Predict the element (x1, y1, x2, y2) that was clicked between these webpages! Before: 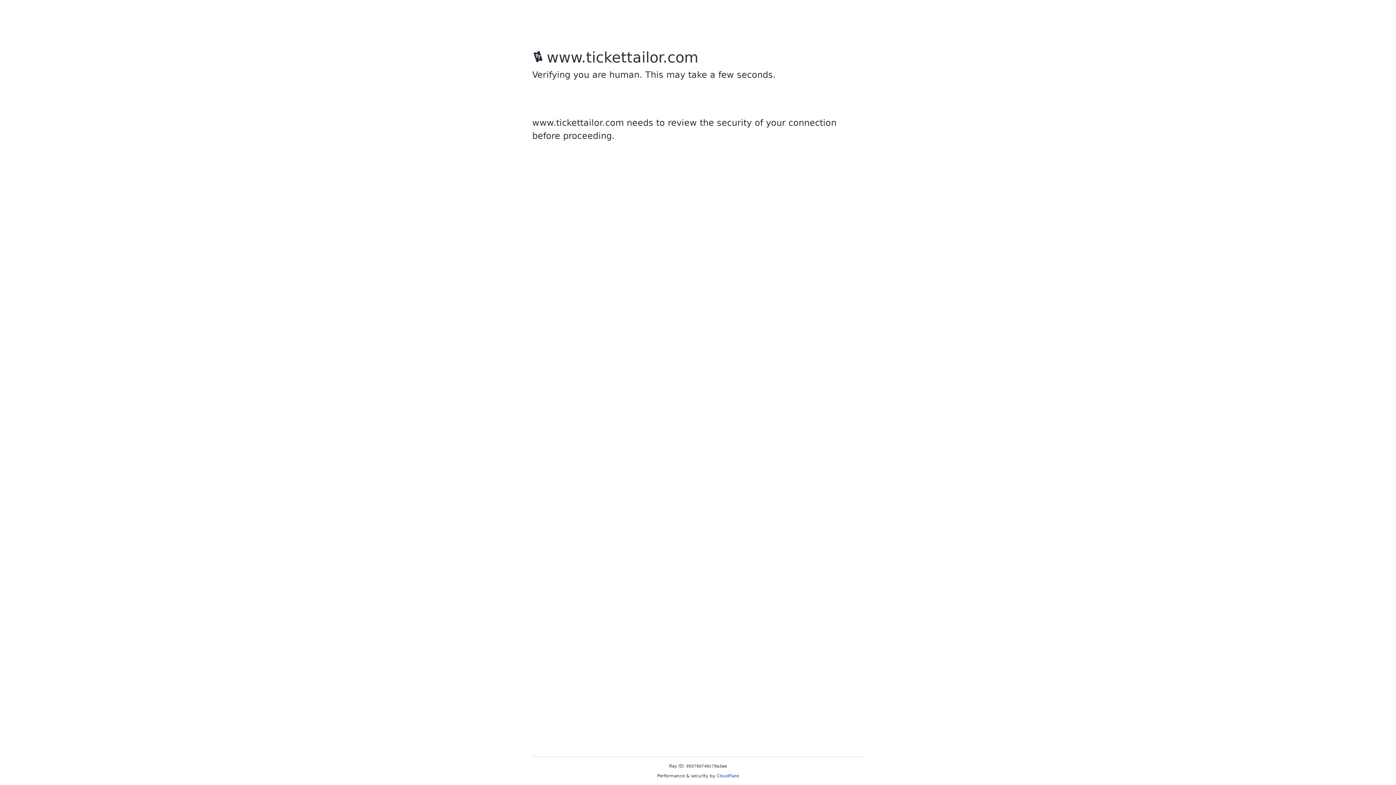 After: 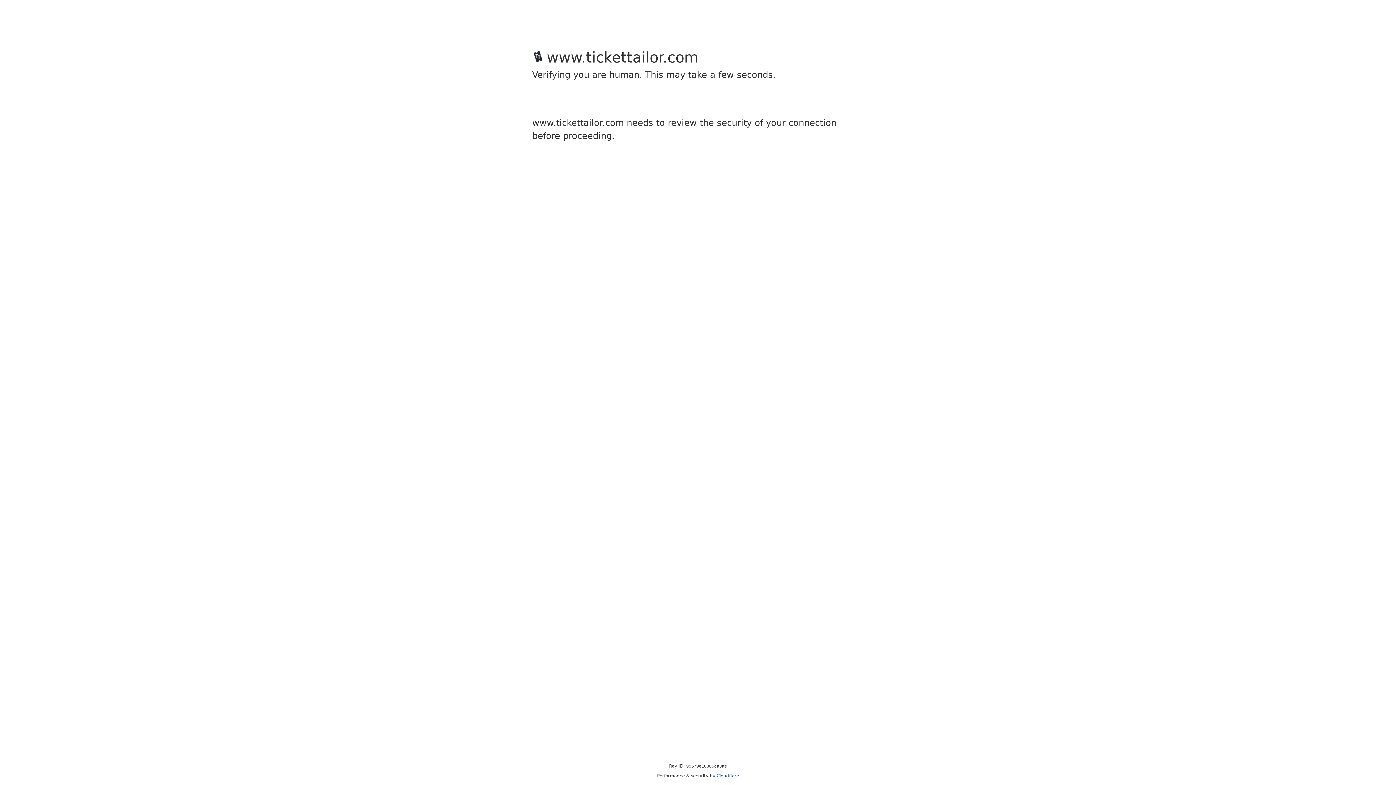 Action: bbox: (716, 773, 739, 778) label: Cloudflare